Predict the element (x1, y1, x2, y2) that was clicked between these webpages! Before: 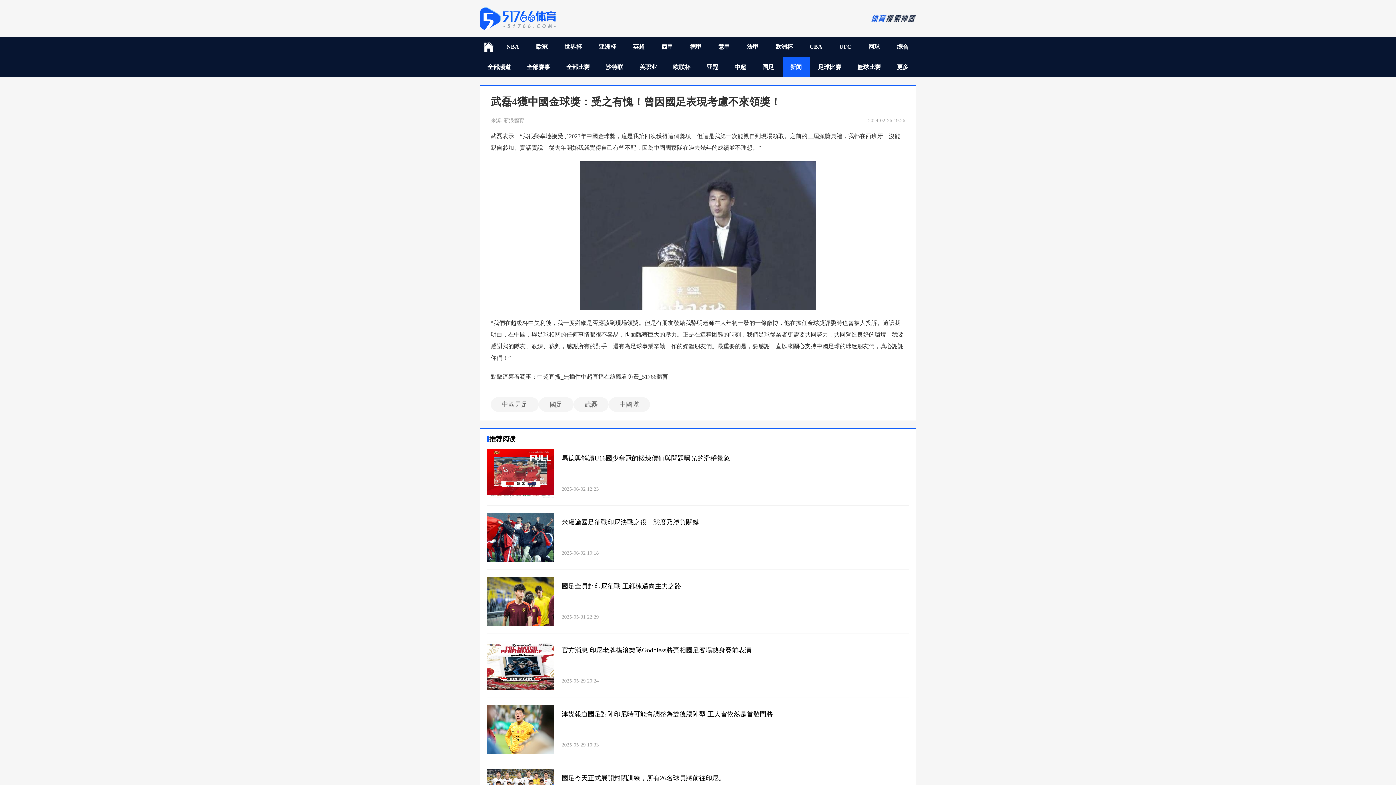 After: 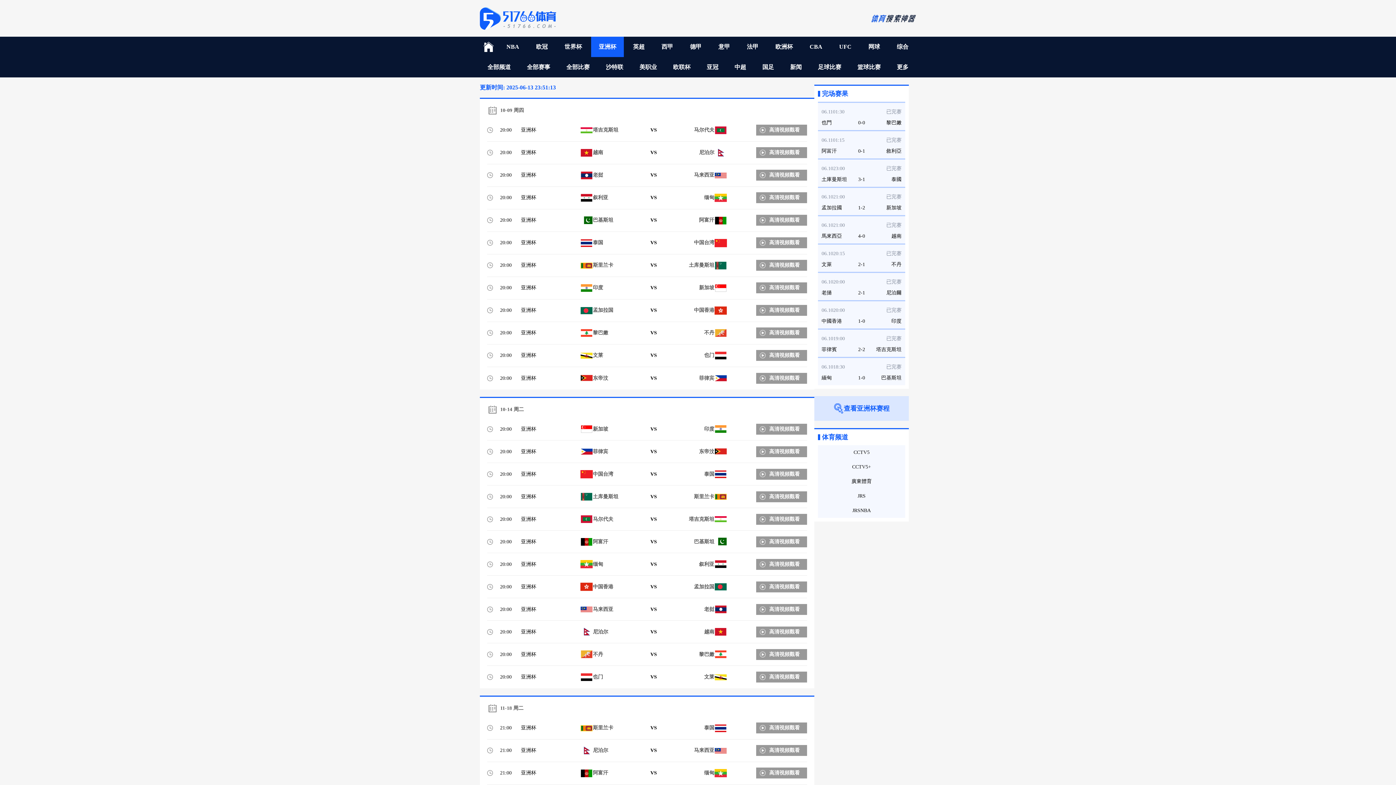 Action: bbox: (591, 36, 624, 57) label: 亚洲杯